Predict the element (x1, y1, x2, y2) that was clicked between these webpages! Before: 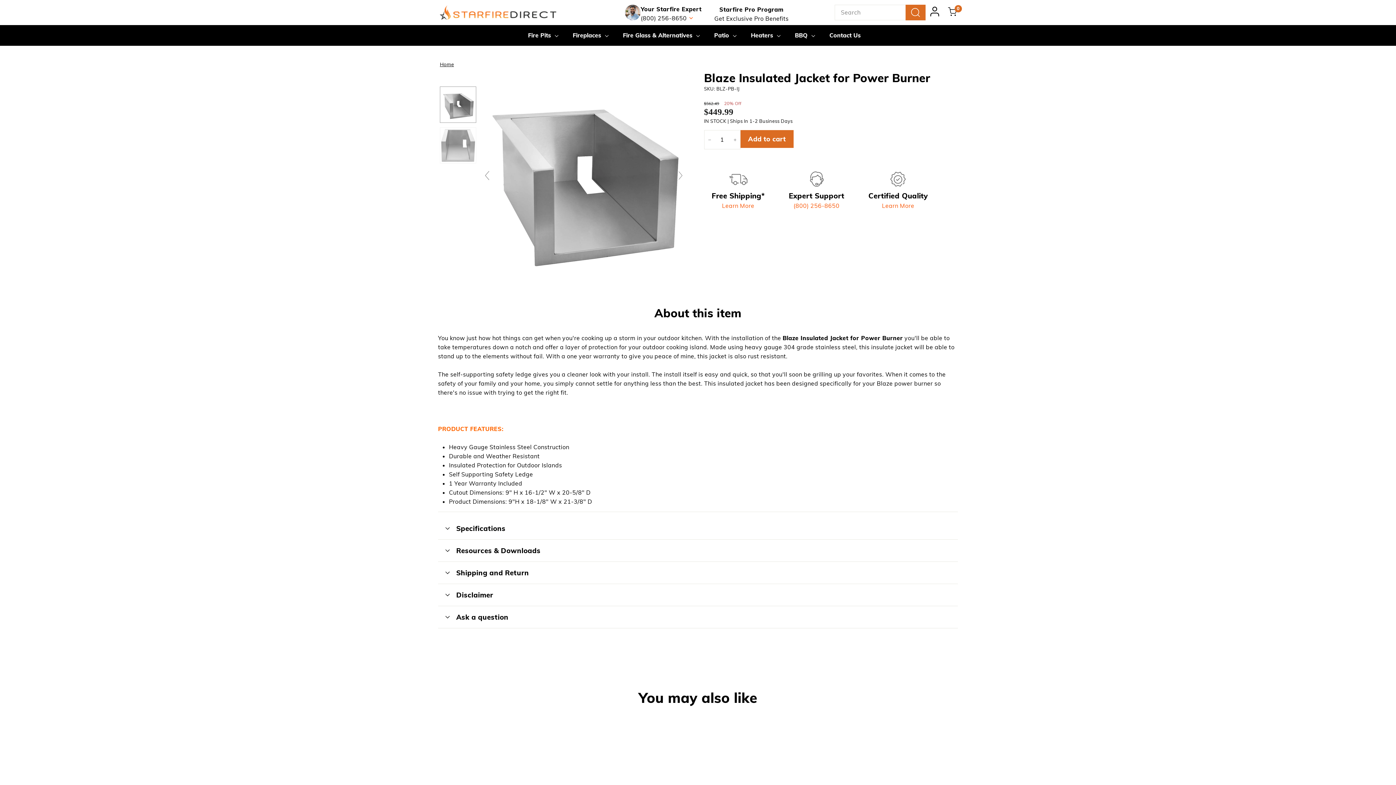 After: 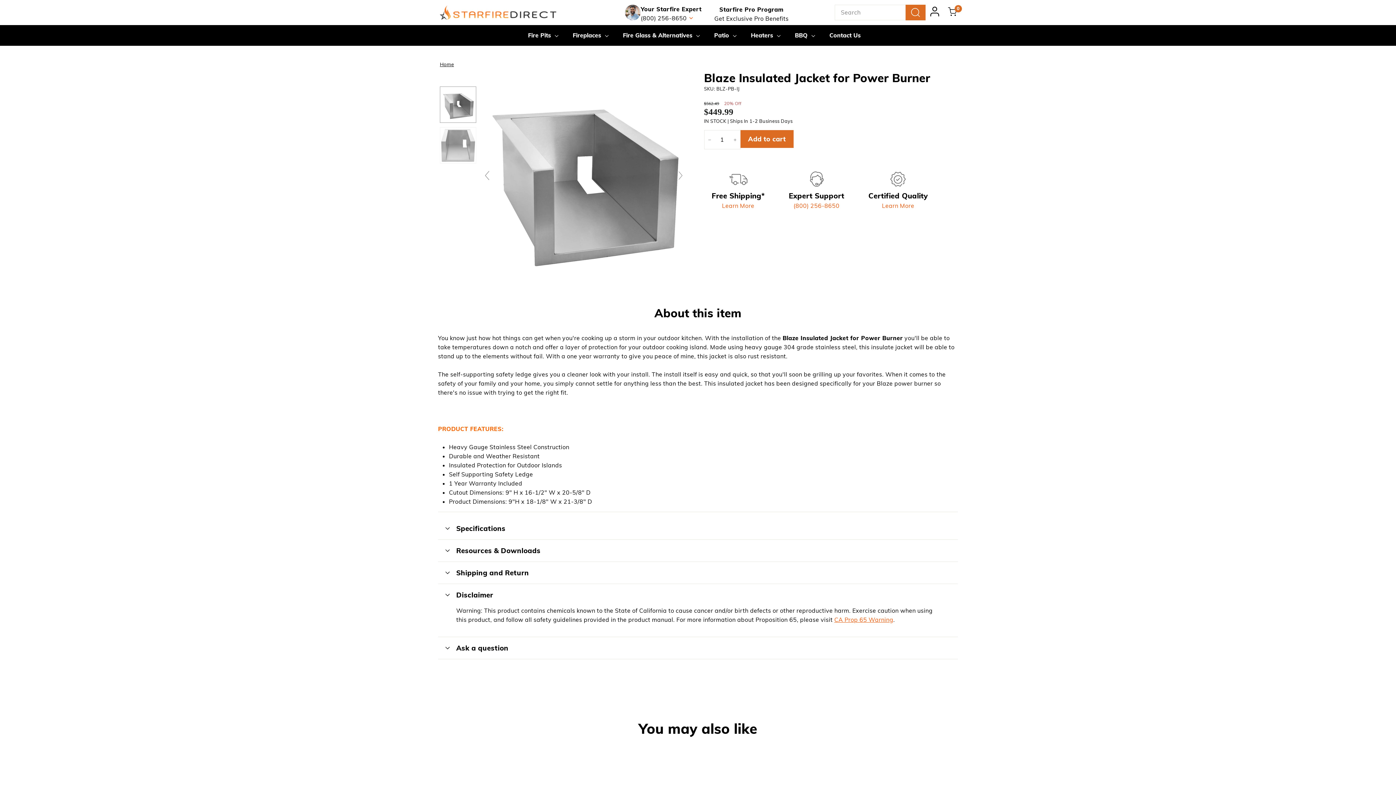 Action: label: Disclaimer bbox: (438, 584, 958, 606)